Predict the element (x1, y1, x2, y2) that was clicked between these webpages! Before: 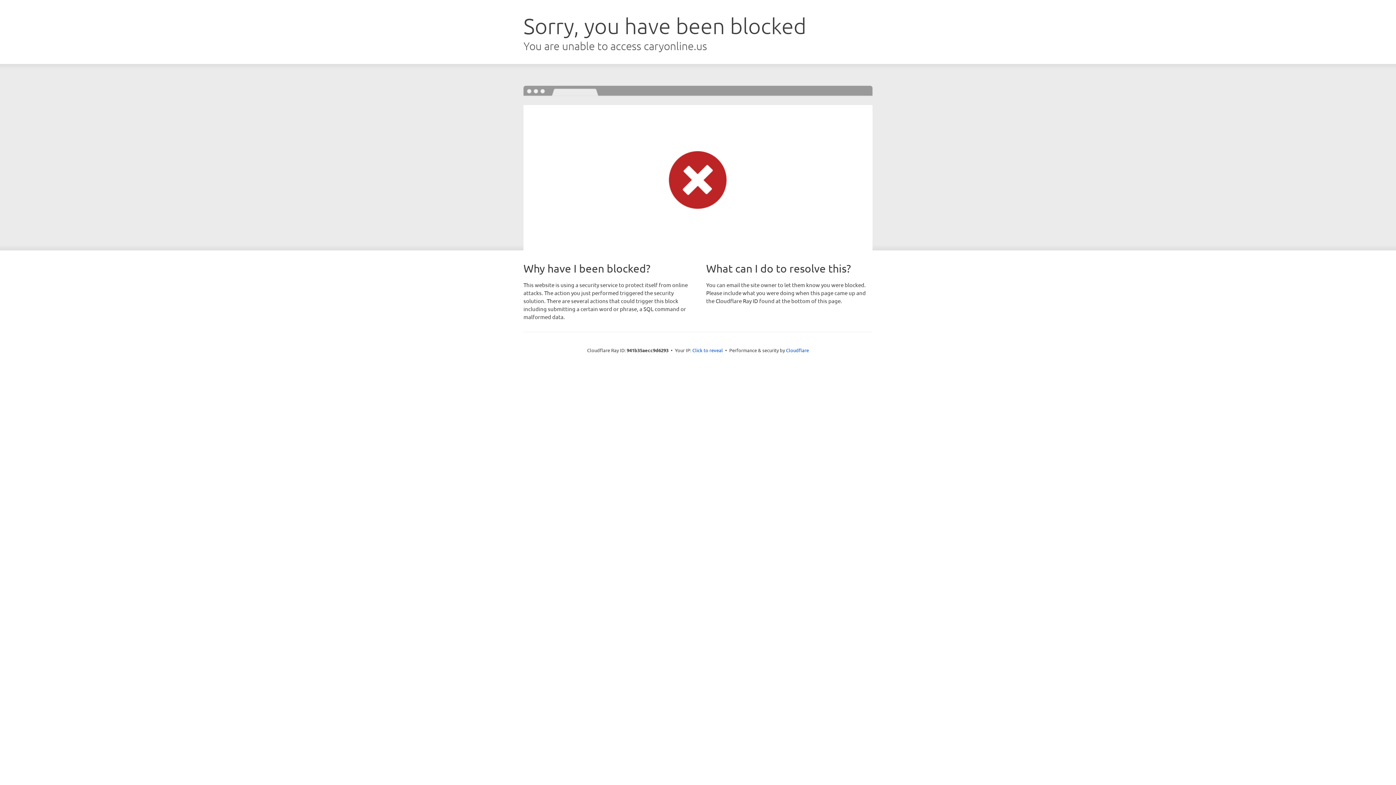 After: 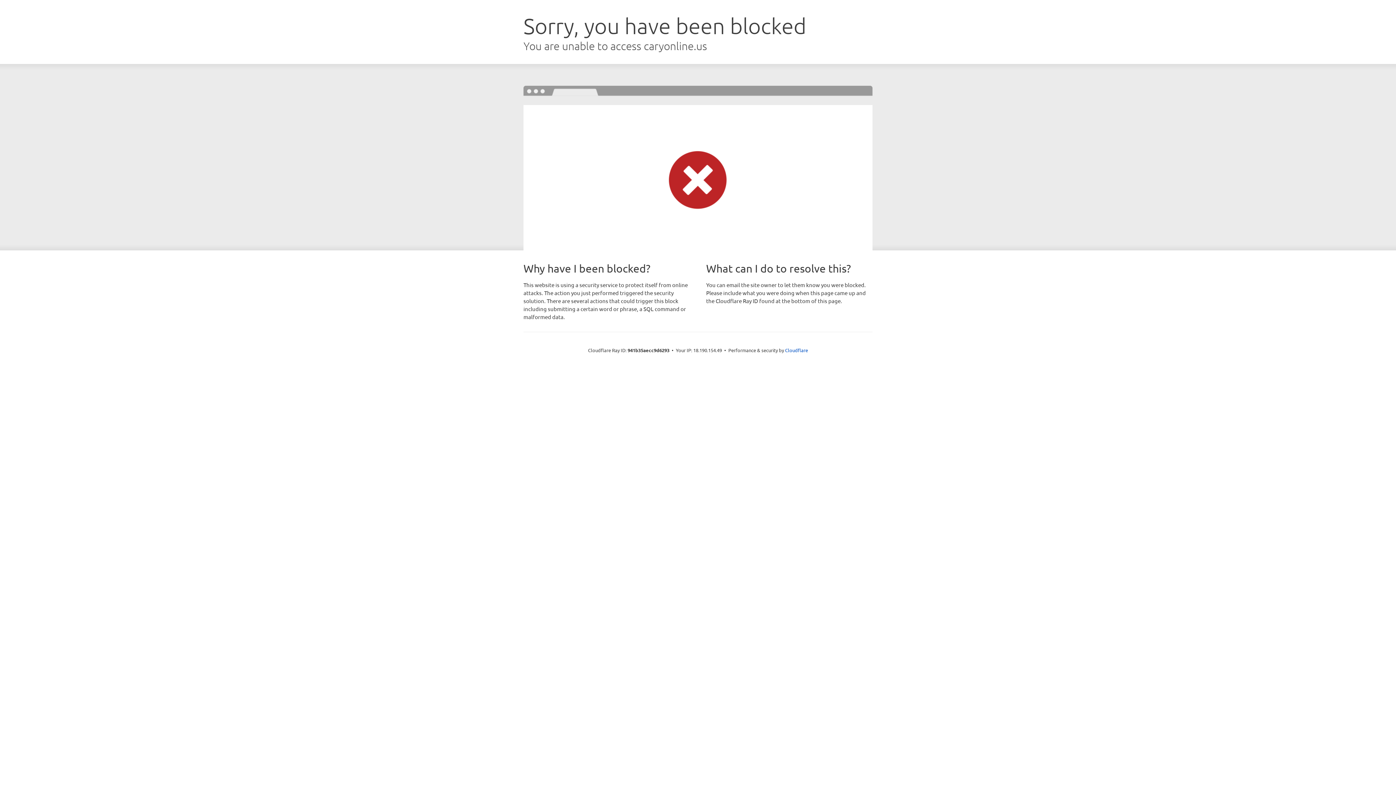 Action: bbox: (692, 346, 723, 353) label: Click to reveal